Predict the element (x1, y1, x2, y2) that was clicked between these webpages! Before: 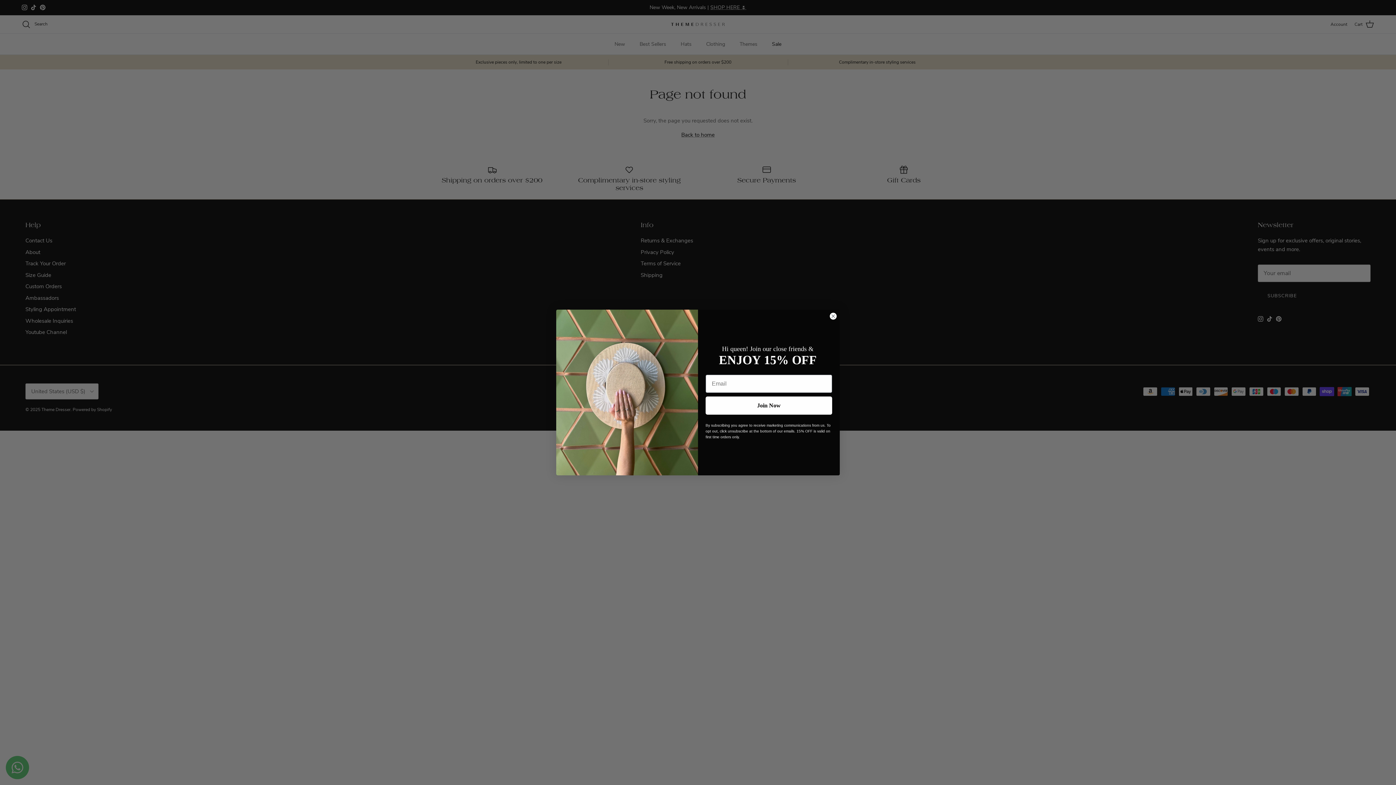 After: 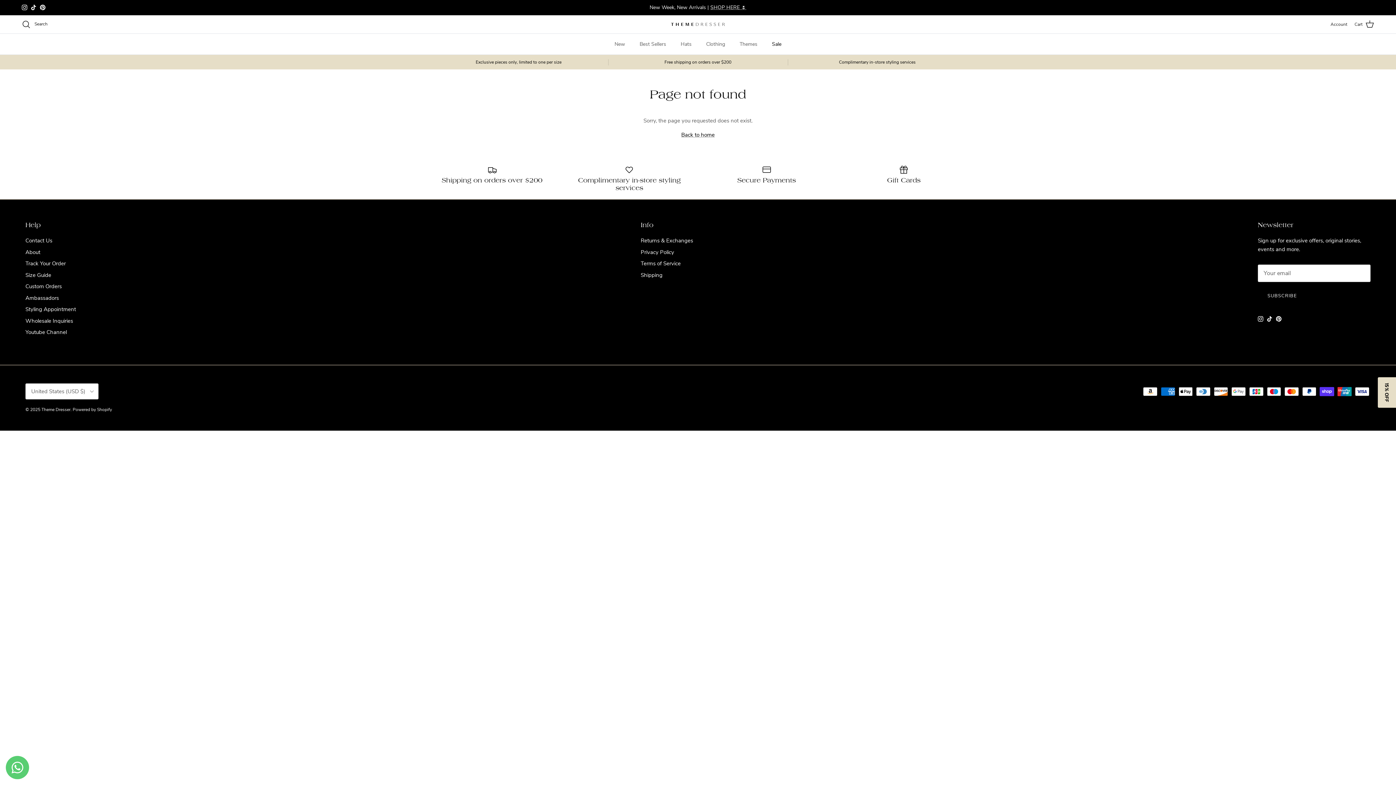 Action: bbox: (829, 312, 837, 320) label: Close dialog